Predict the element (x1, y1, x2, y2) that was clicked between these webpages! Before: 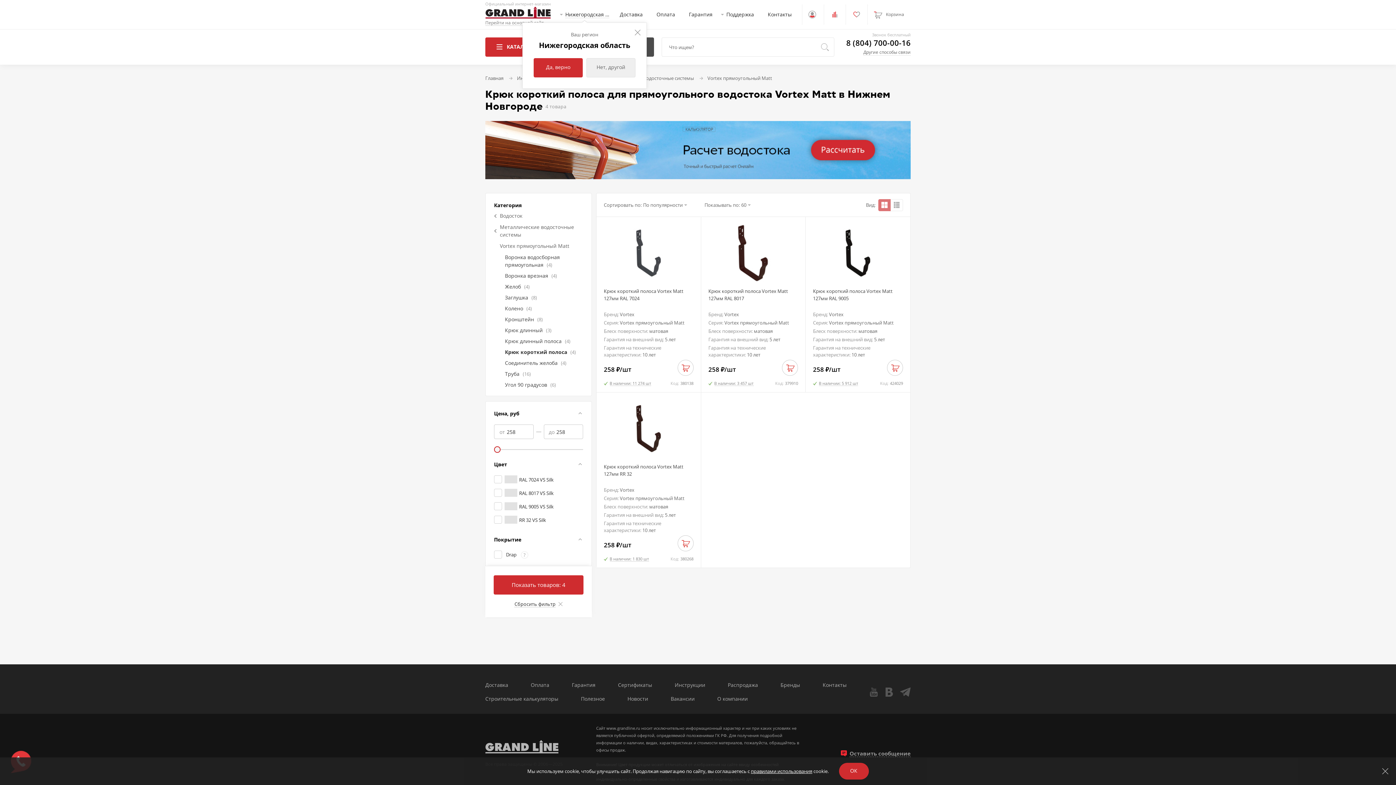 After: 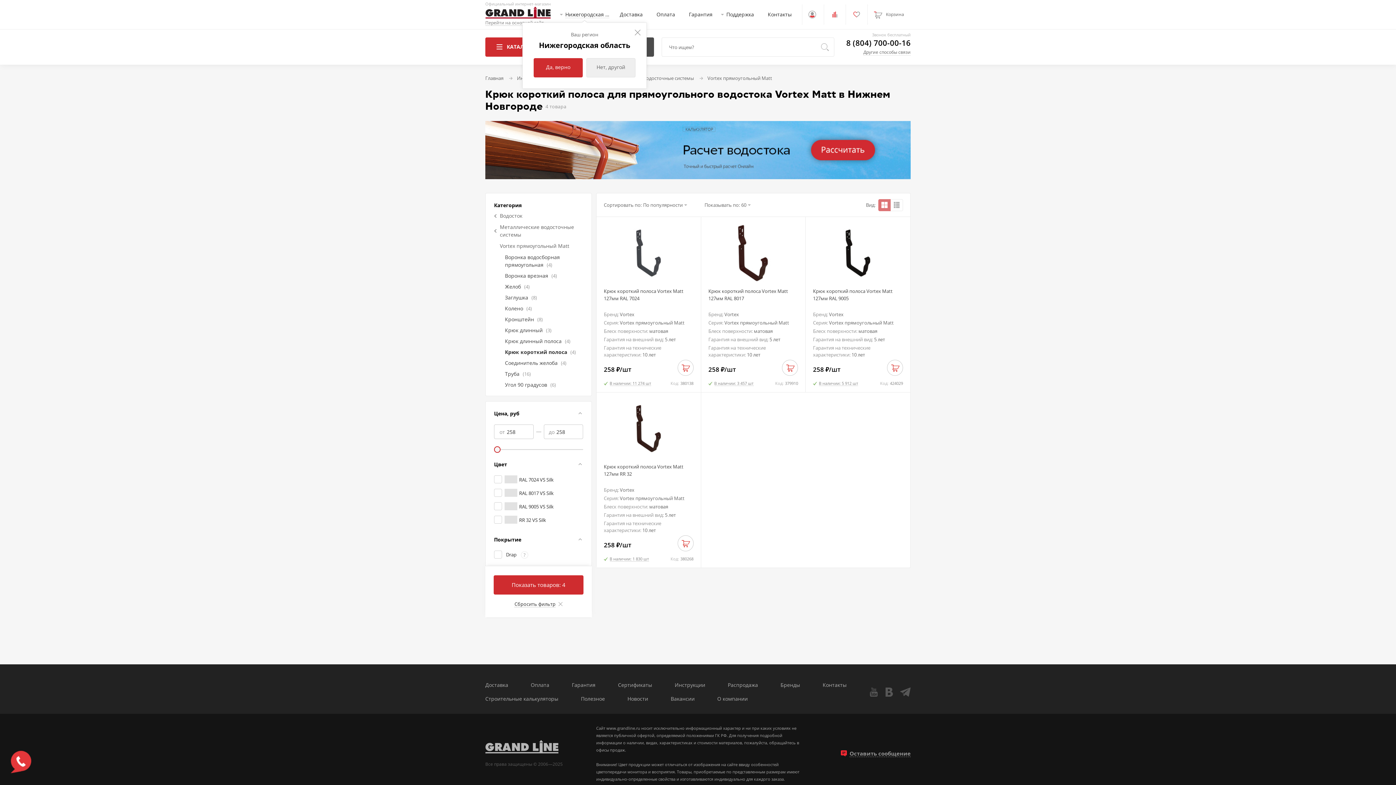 Action: label: ОК bbox: (839, 763, 868, 780)